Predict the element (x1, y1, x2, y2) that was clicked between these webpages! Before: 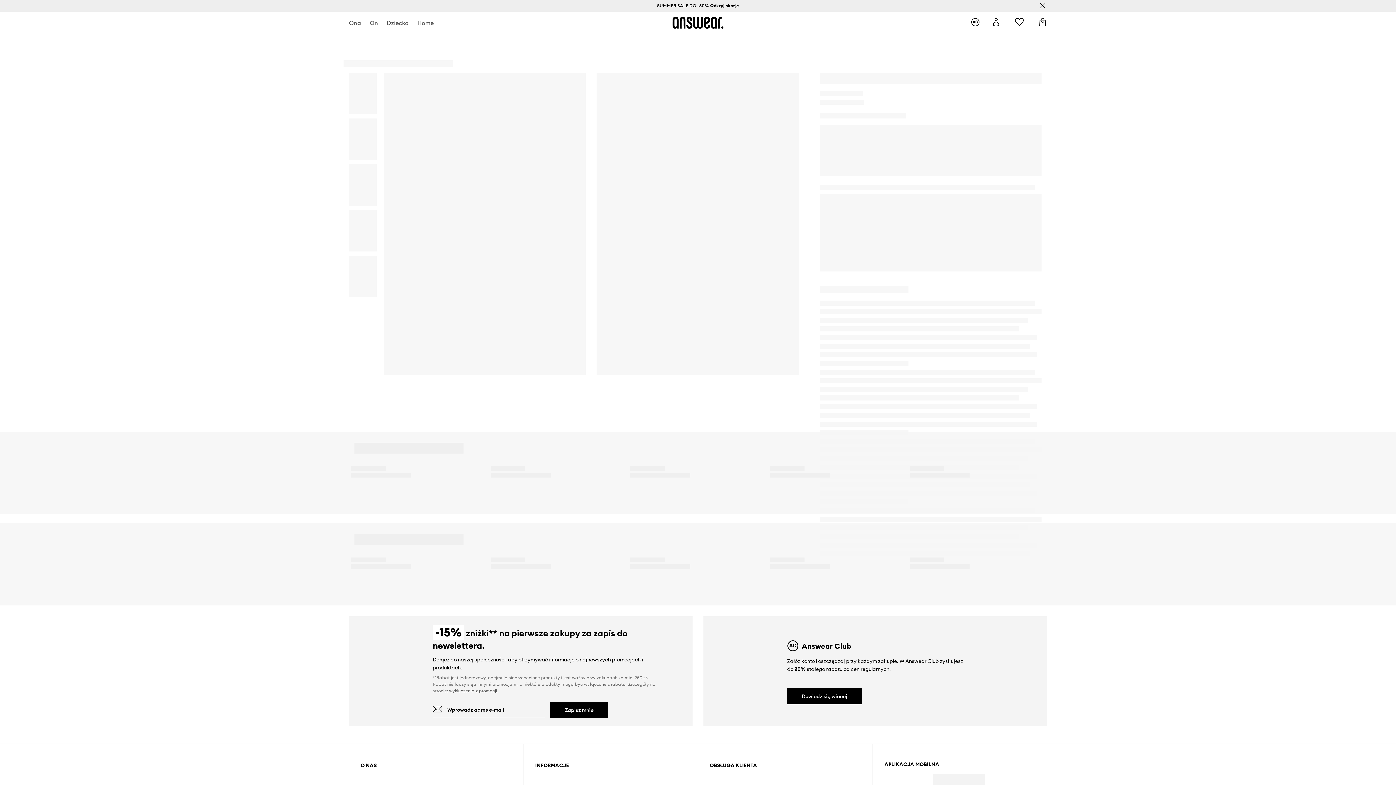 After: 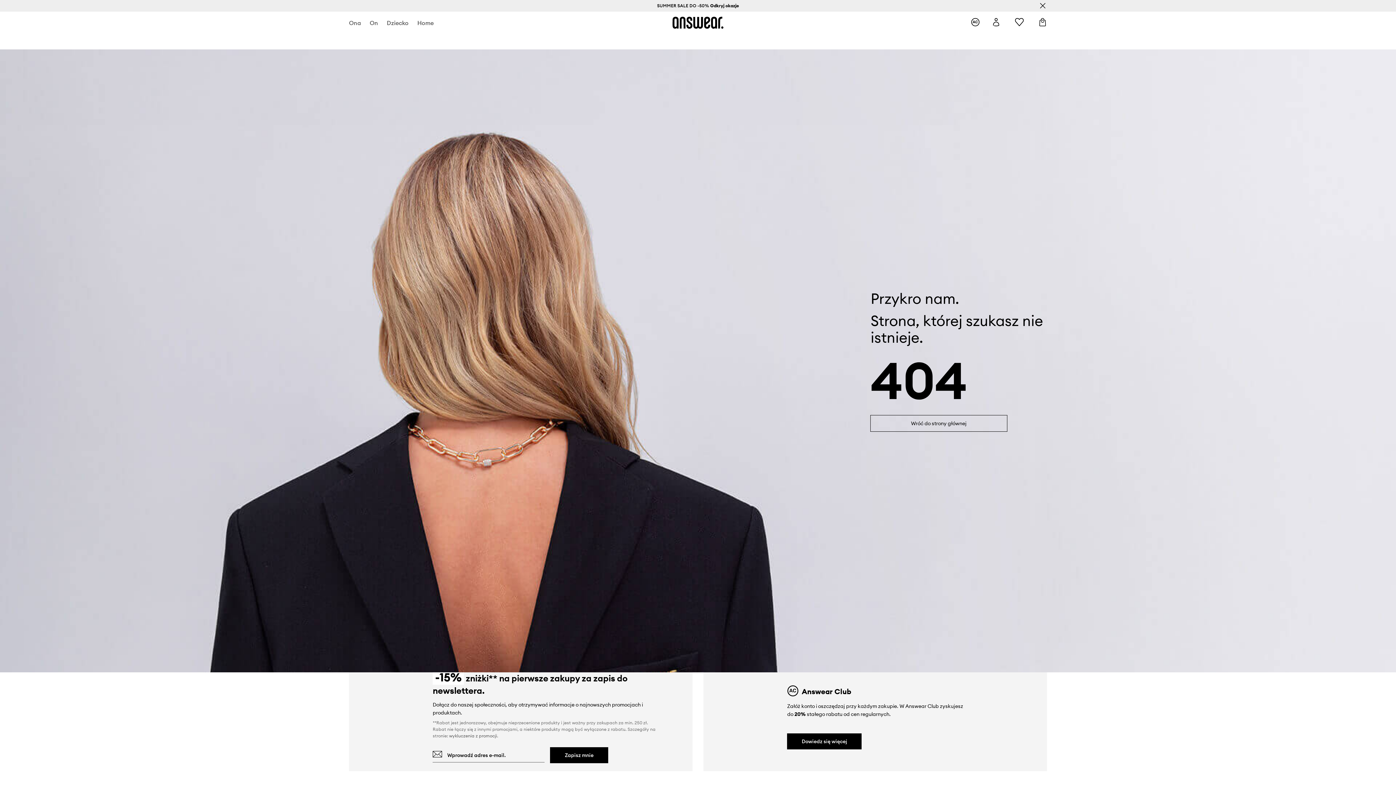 Action: bbox: (550, 702, 608, 718) label: Zapisz mnie